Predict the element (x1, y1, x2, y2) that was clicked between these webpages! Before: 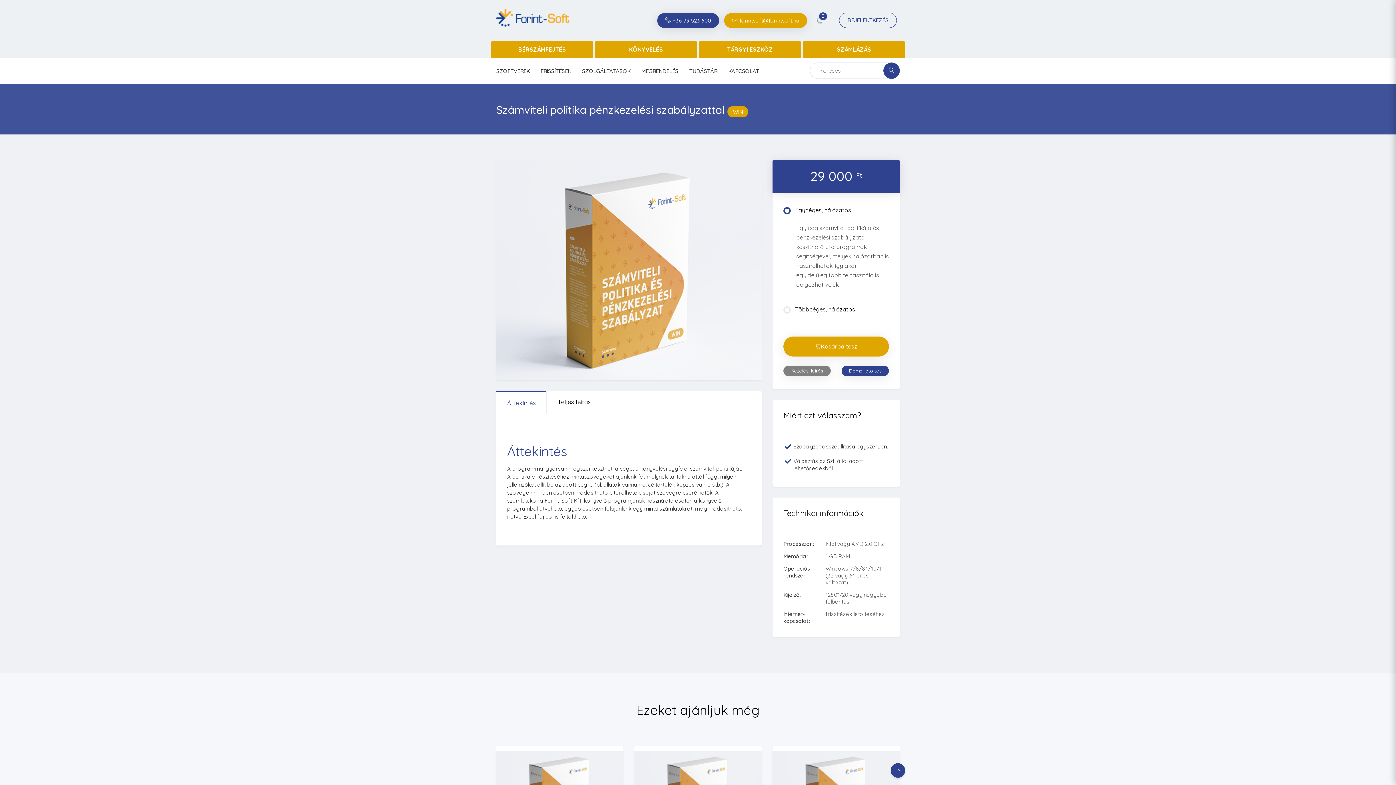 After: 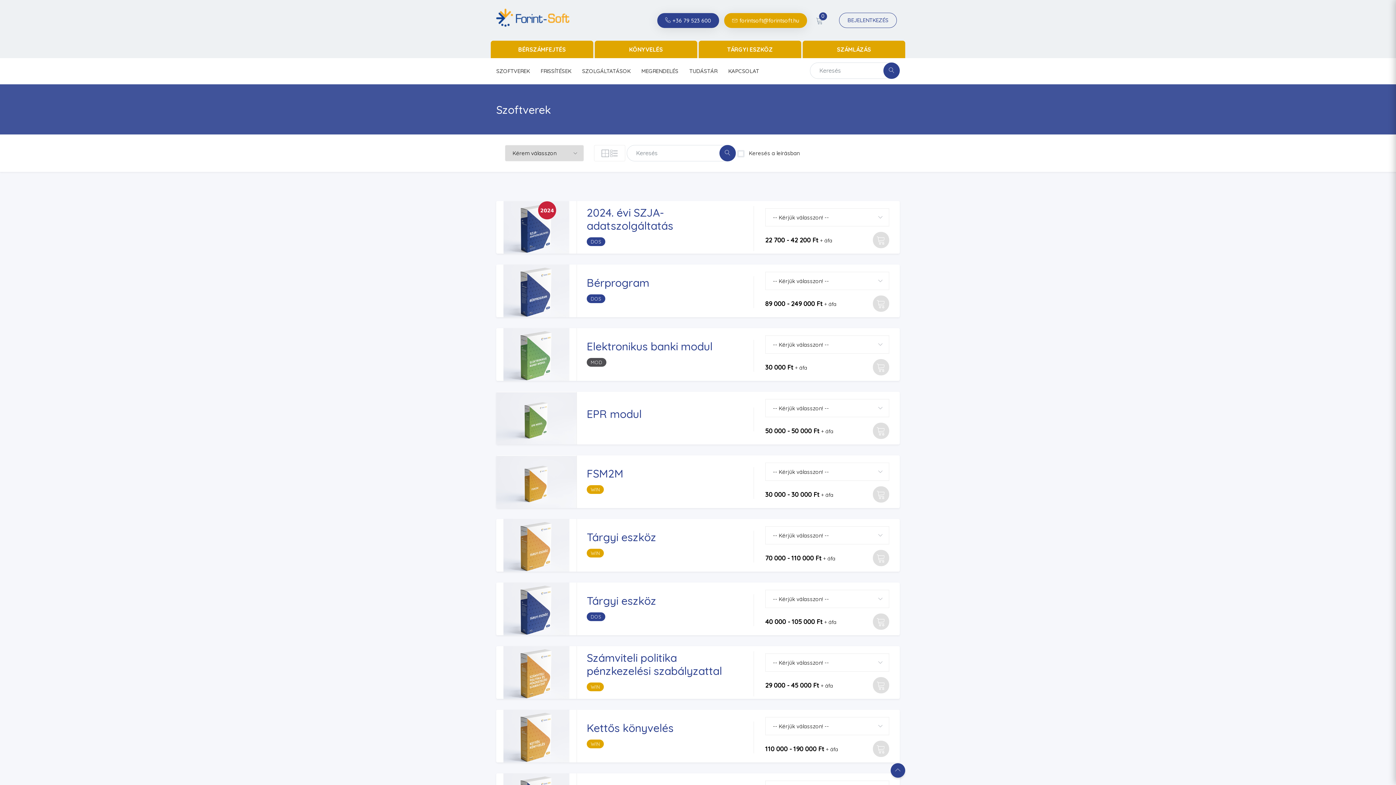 Action: label: SZOFTVEREK bbox: (496, 67, 529, 74)